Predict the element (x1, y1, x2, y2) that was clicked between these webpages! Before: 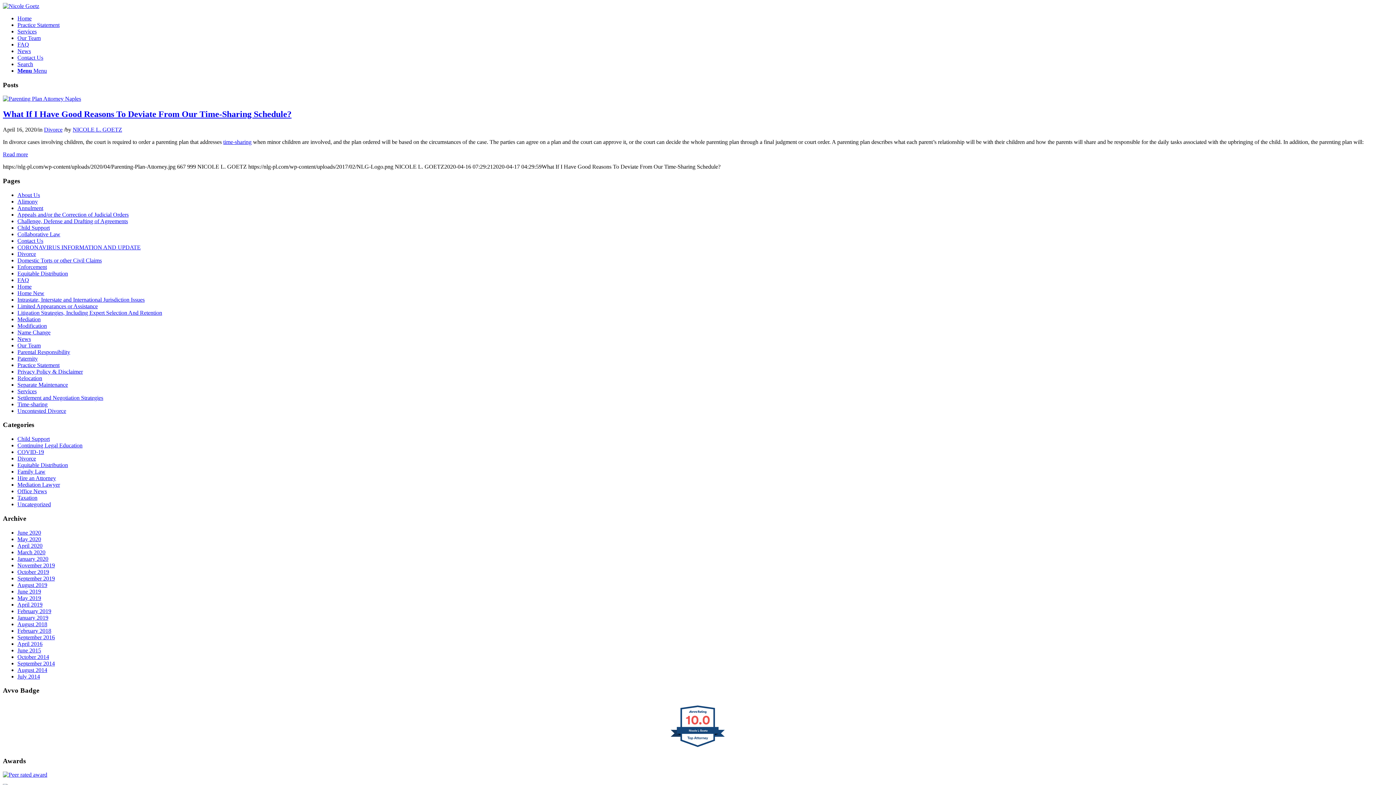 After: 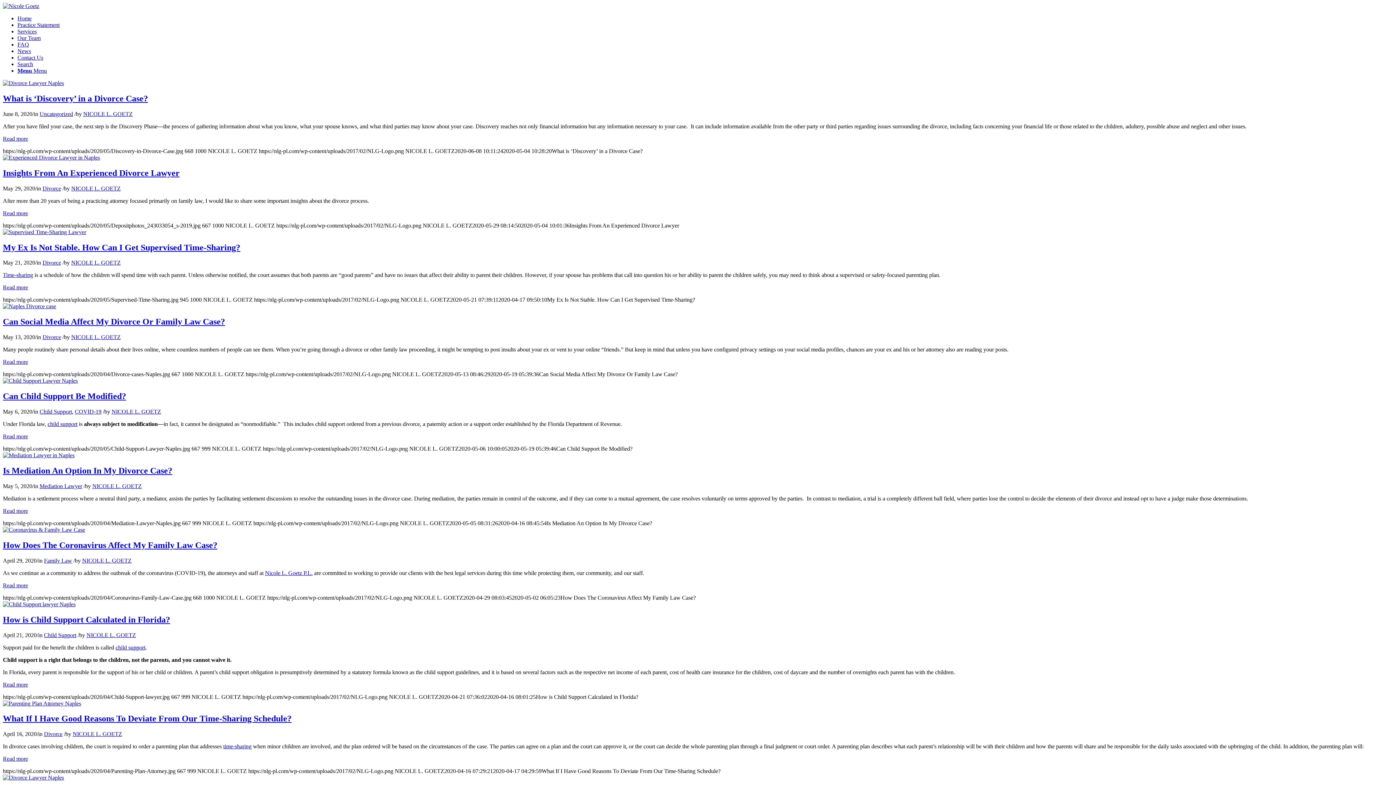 Action: bbox: (17, 48, 30, 54) label: News